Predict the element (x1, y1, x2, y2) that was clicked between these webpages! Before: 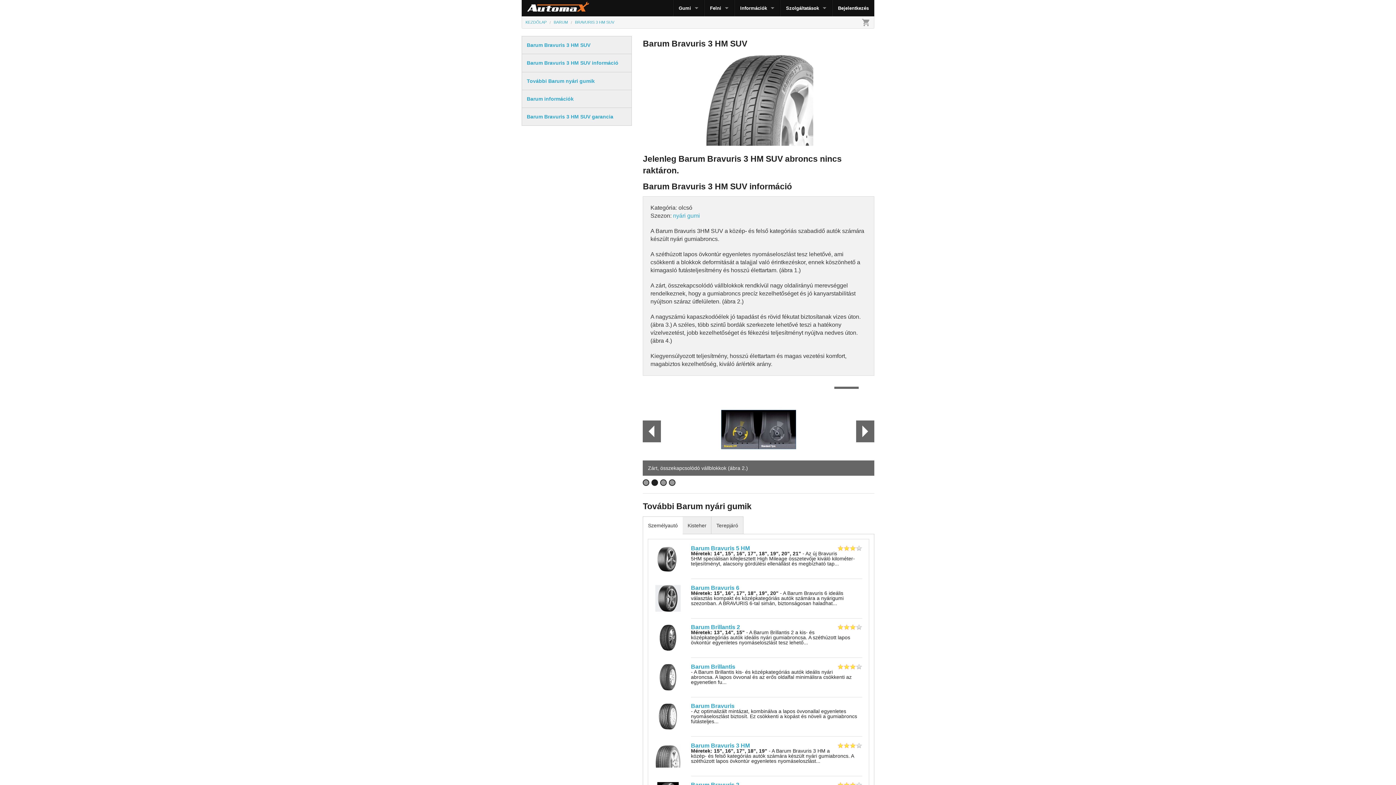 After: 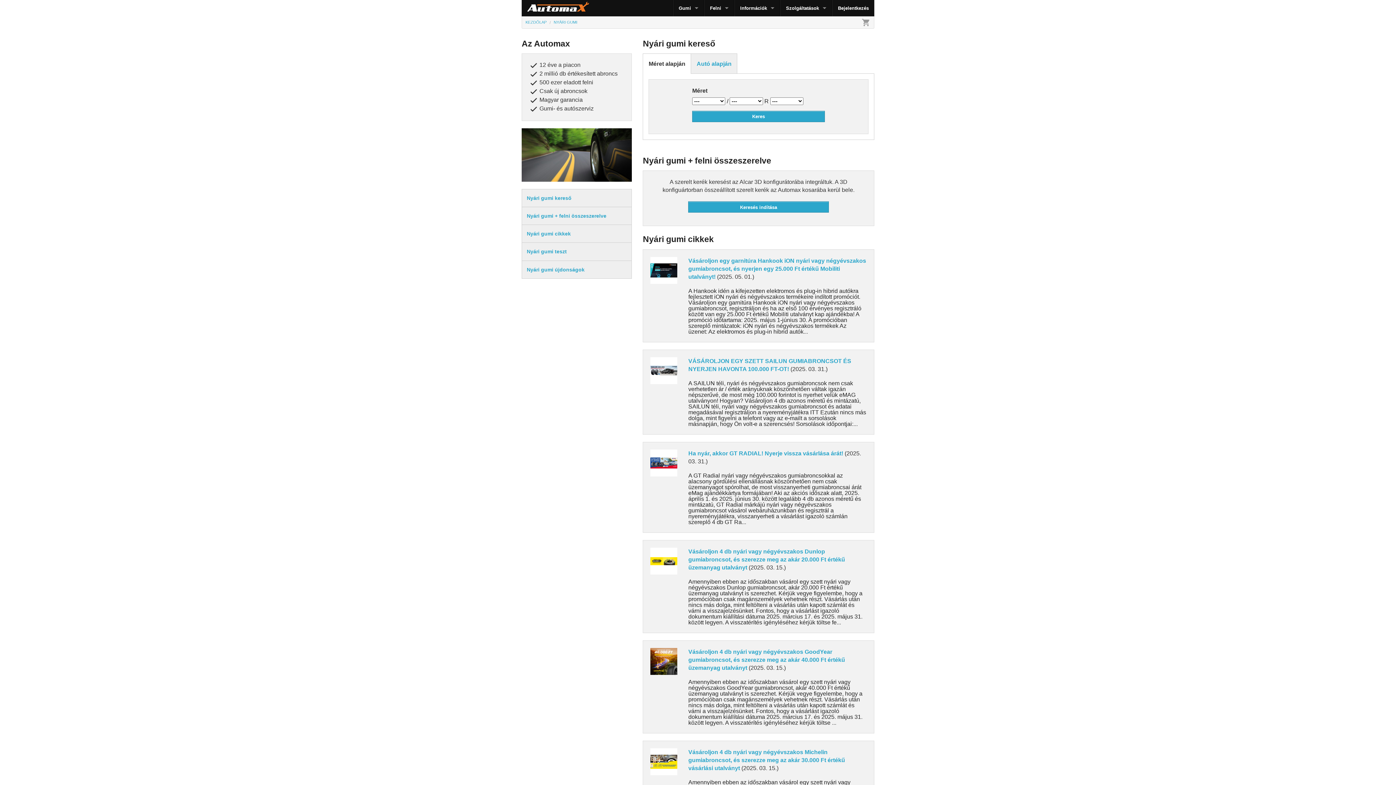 Action: label: nyári gumi bbox: (673, 212, 700, 218)